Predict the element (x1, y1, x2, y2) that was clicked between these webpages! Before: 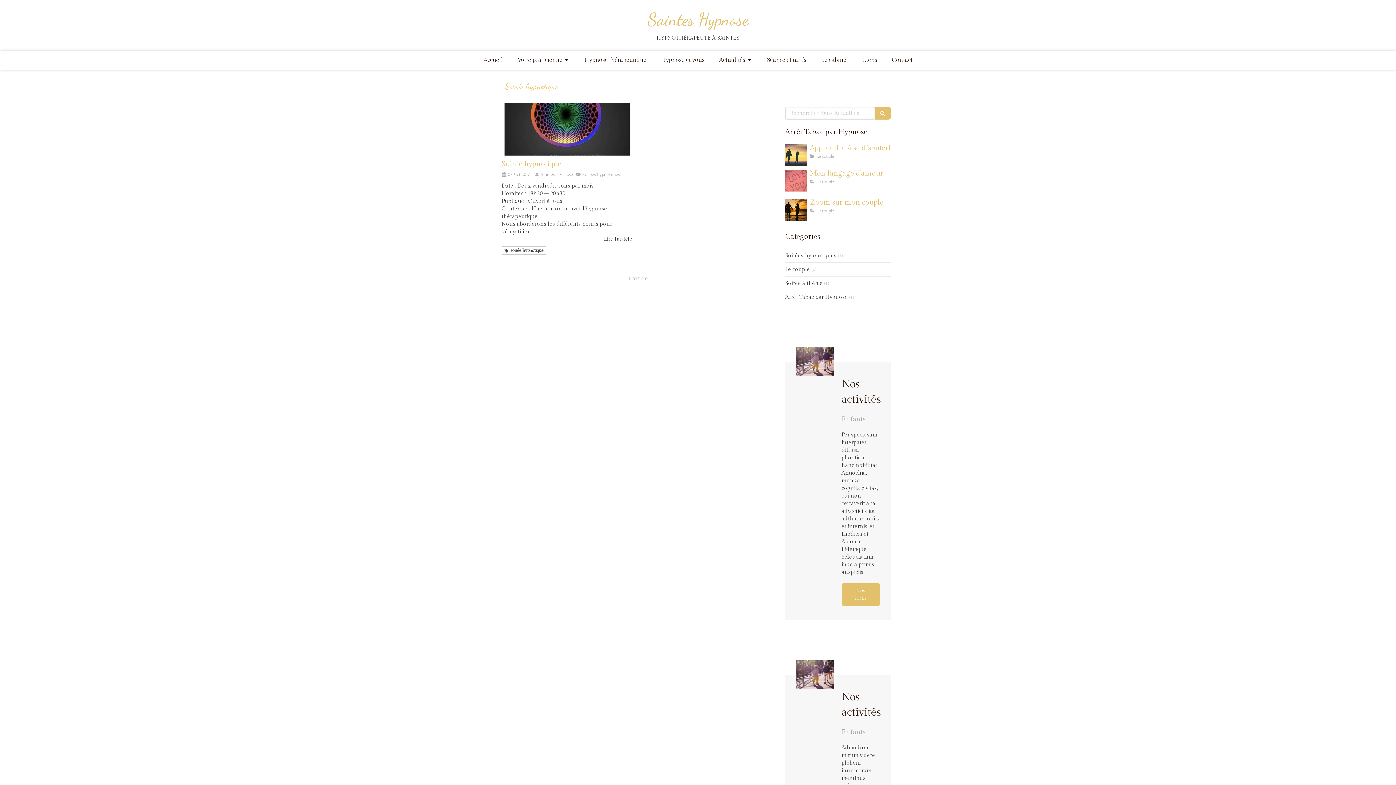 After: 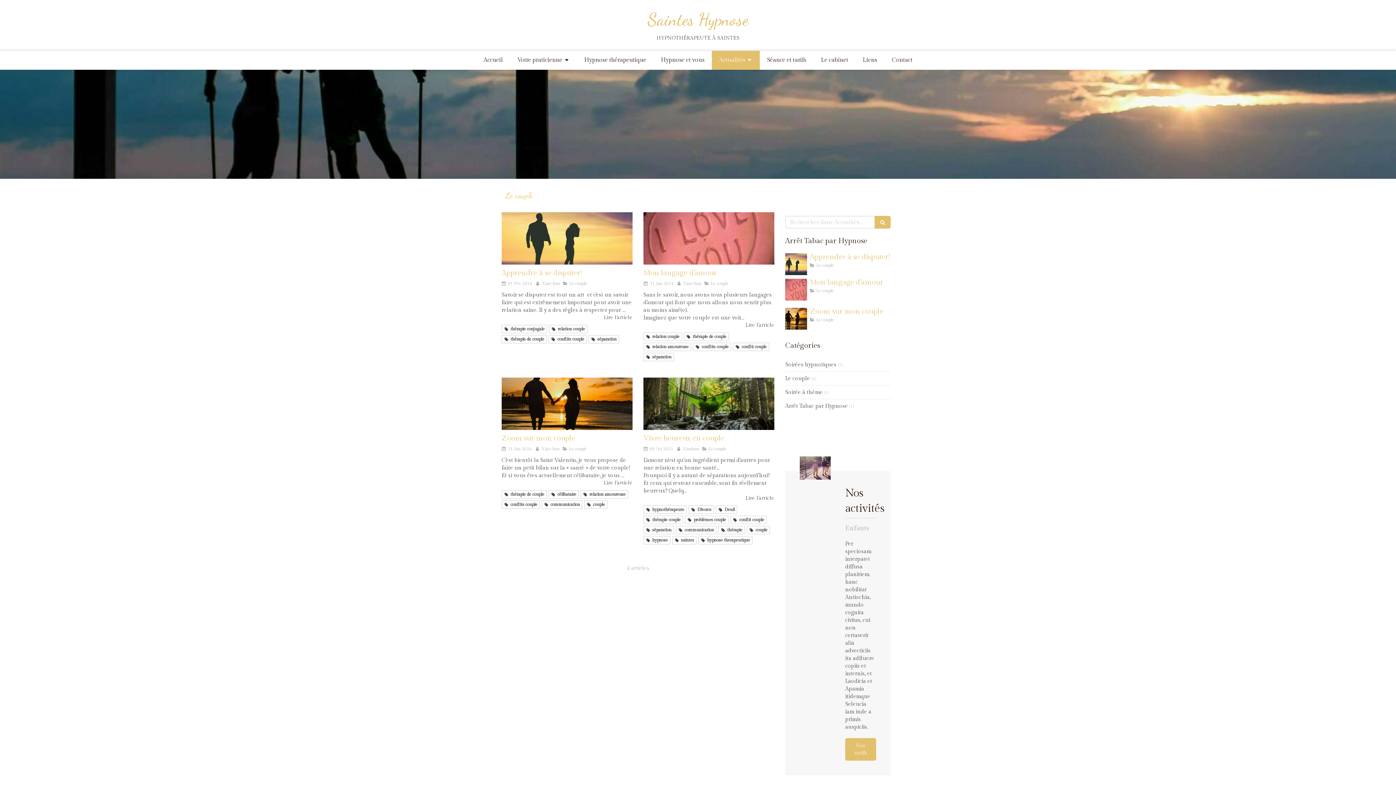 Action: bbox: (785, 265, 810, 273) label: Le couple